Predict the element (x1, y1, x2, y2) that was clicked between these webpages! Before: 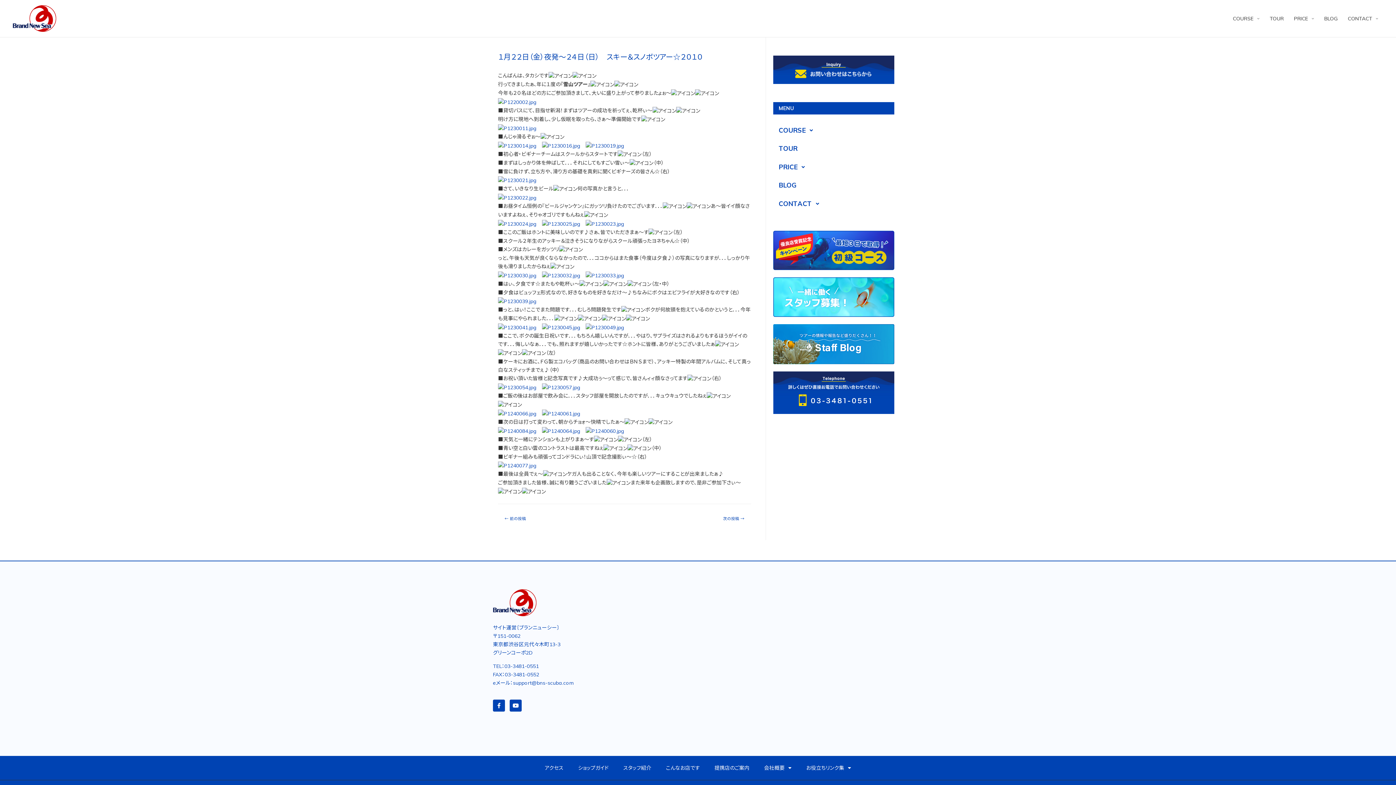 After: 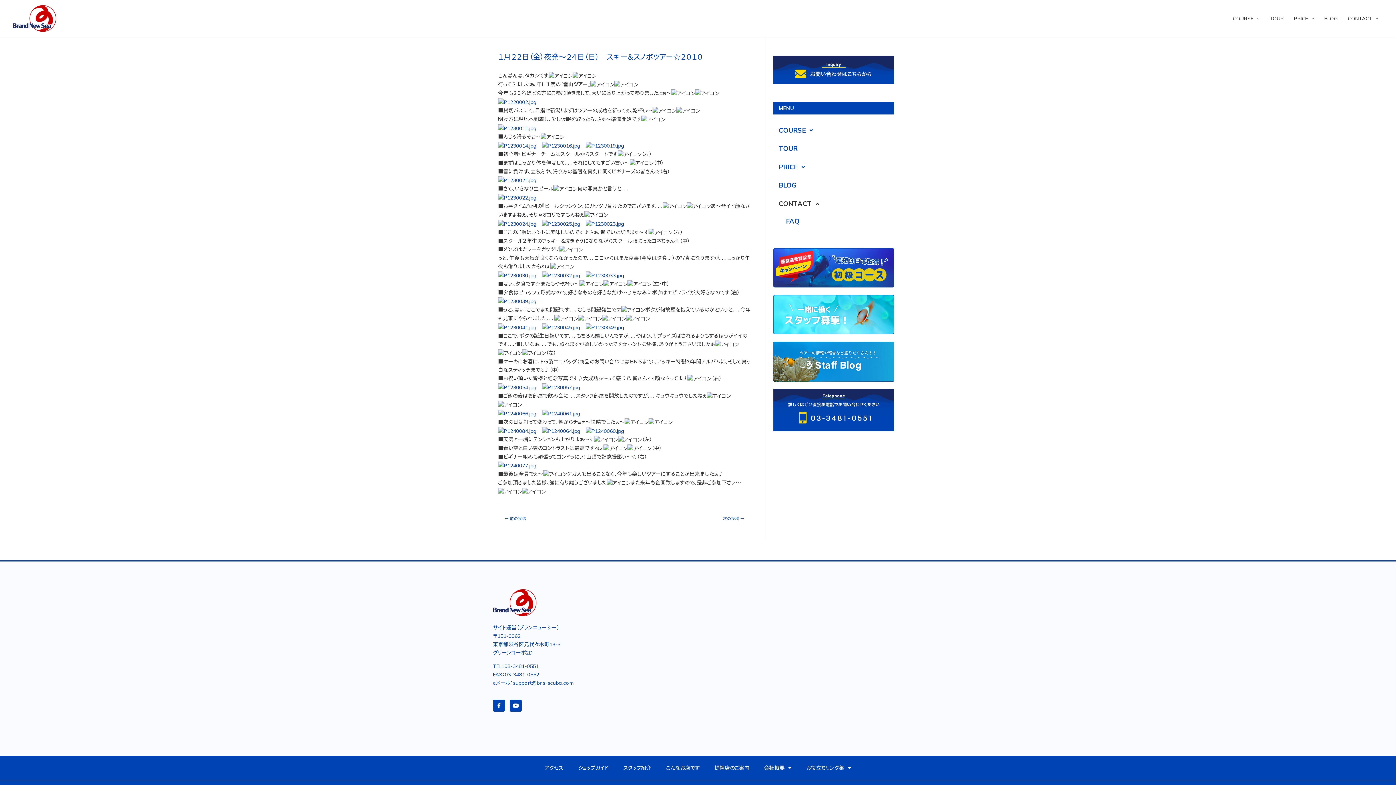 Action: label: CONTACT bbox: (773, 195, 894, 212)